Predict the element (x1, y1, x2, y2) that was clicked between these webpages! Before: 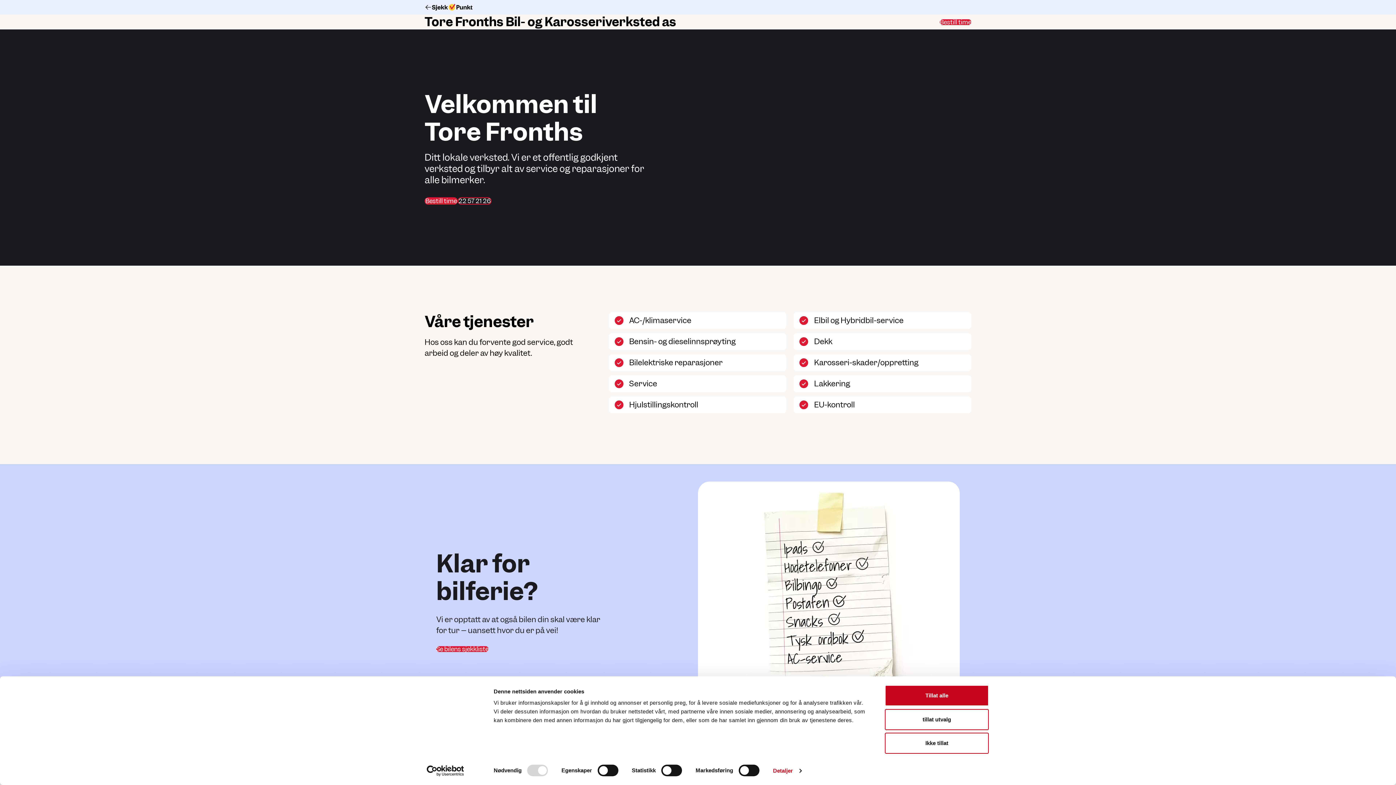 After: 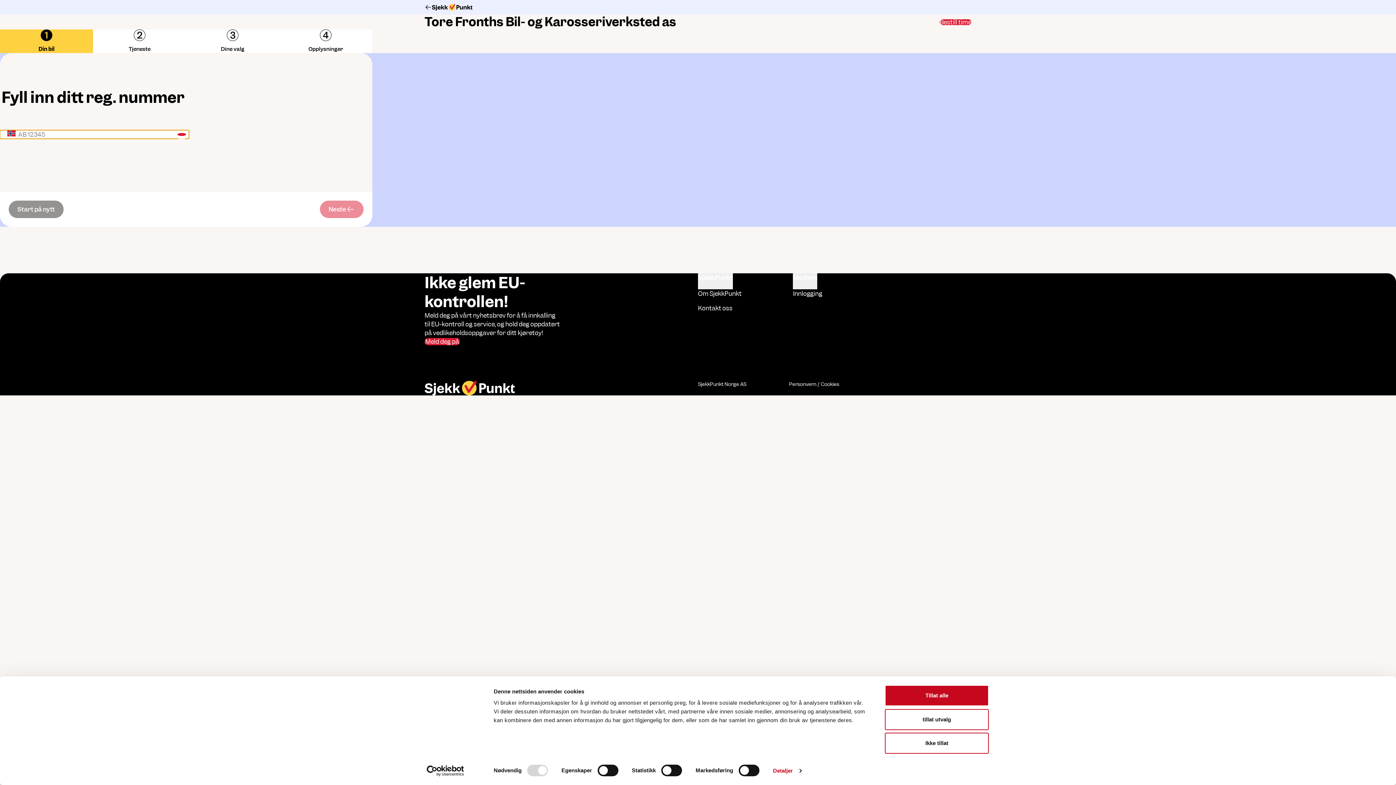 Action: label: Bestill time bbox: (940, 19, 971, 24)